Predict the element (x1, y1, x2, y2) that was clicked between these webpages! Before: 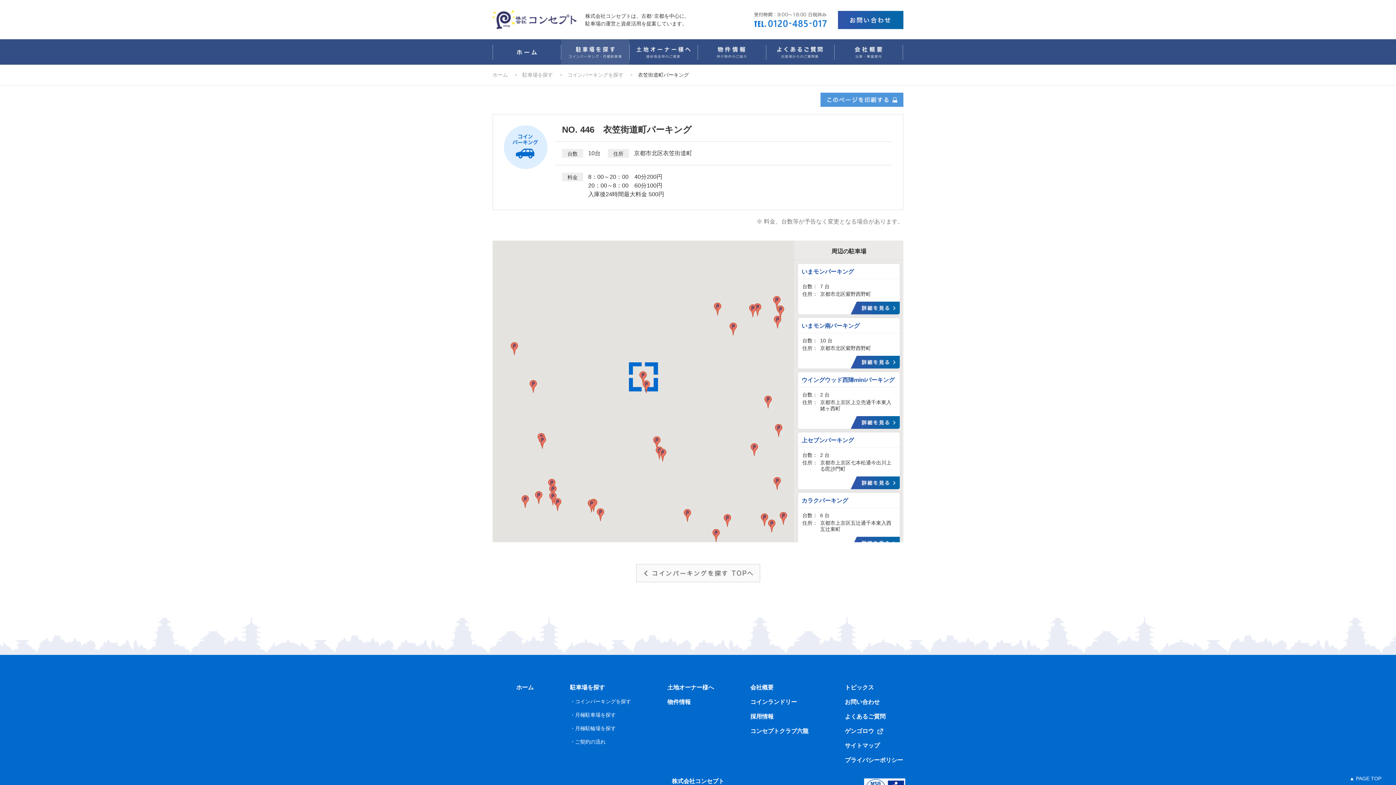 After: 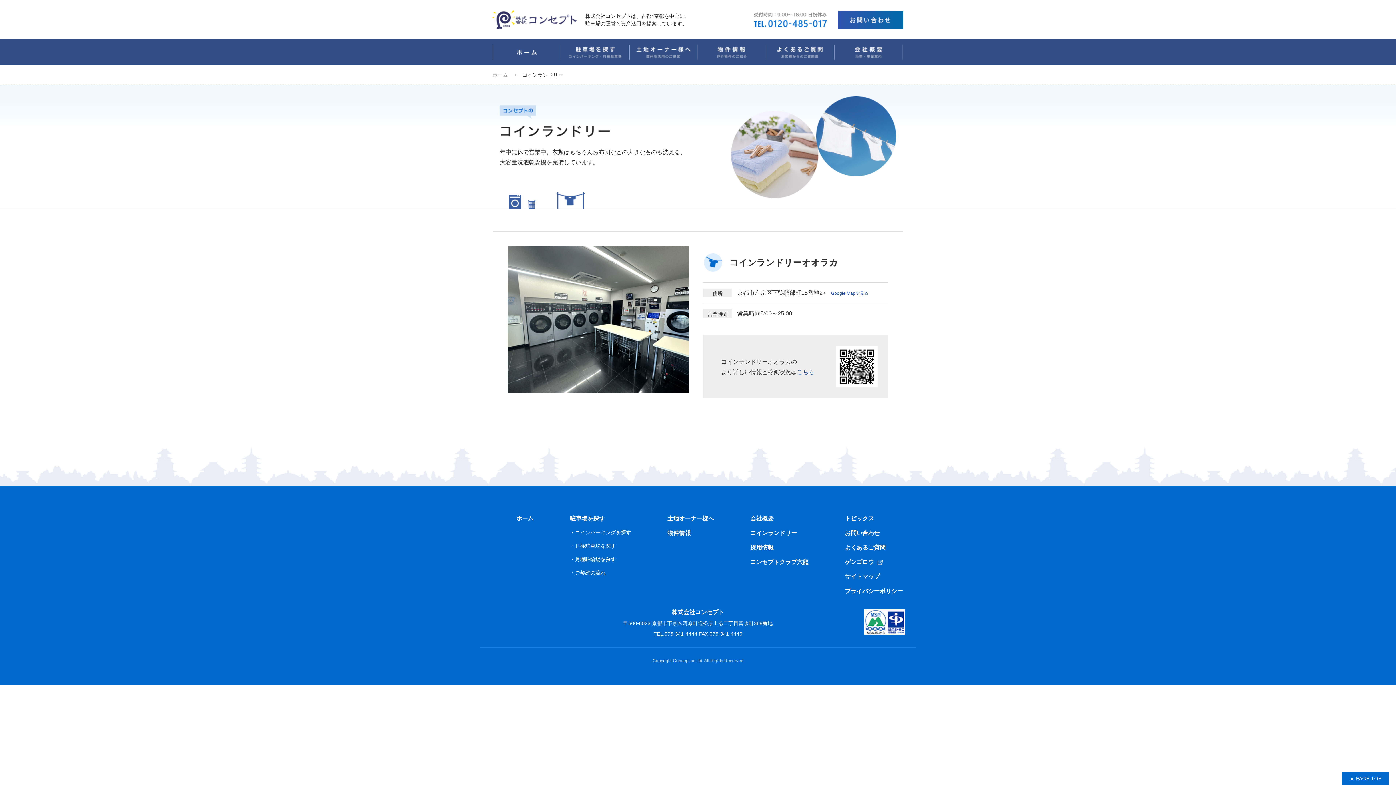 Action: bbox: (750, 698, 808, 706) label: コインランドリー